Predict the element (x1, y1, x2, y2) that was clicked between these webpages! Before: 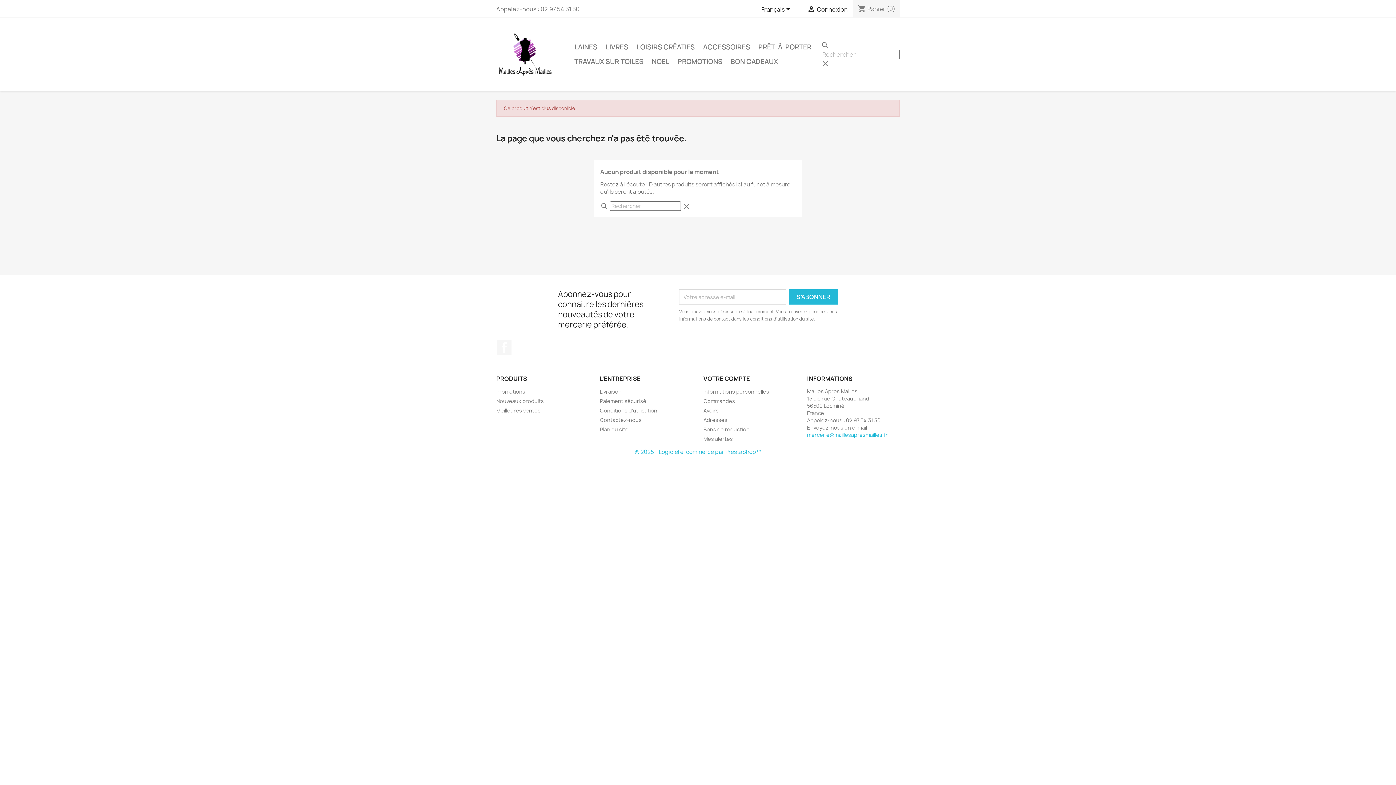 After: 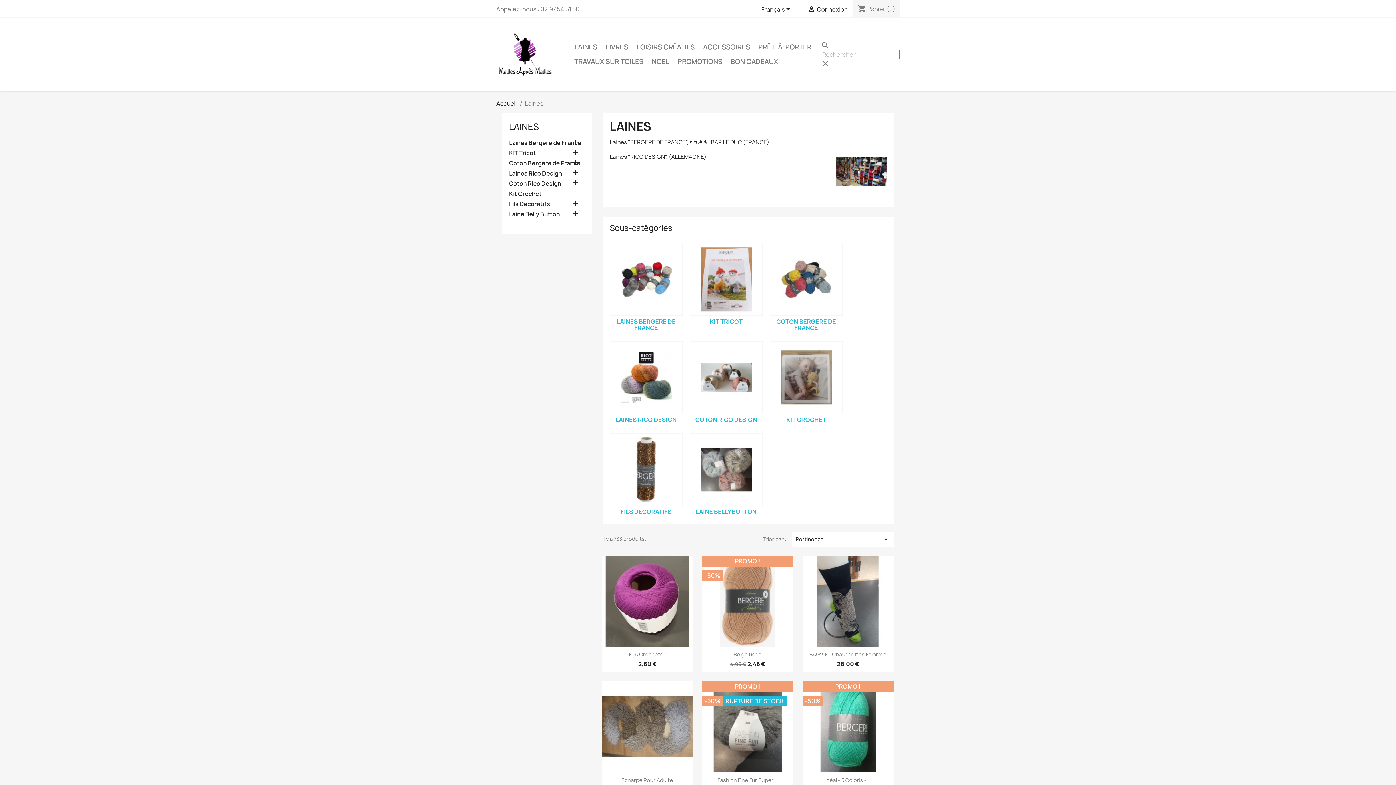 Action: label: LAINES bbox: (570, 40, 601, 54)